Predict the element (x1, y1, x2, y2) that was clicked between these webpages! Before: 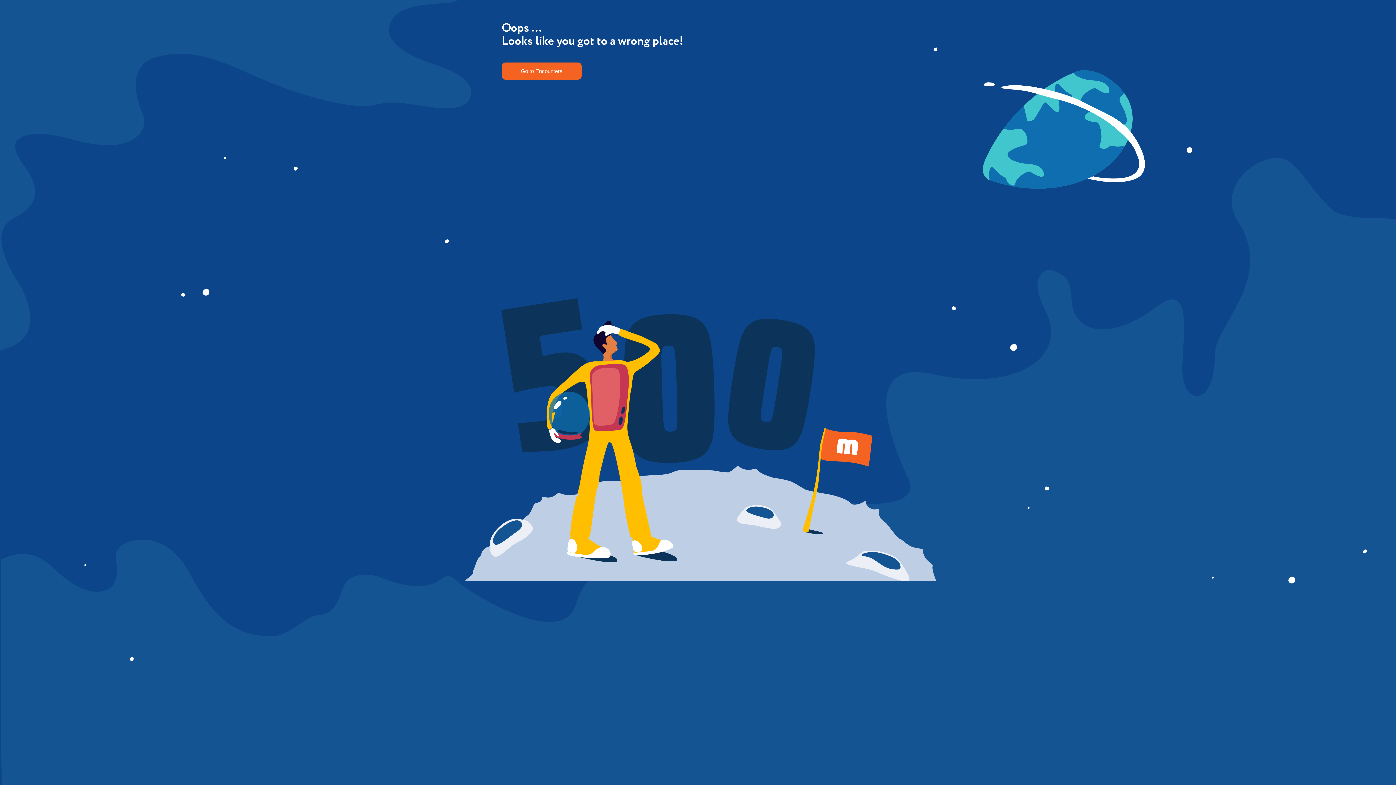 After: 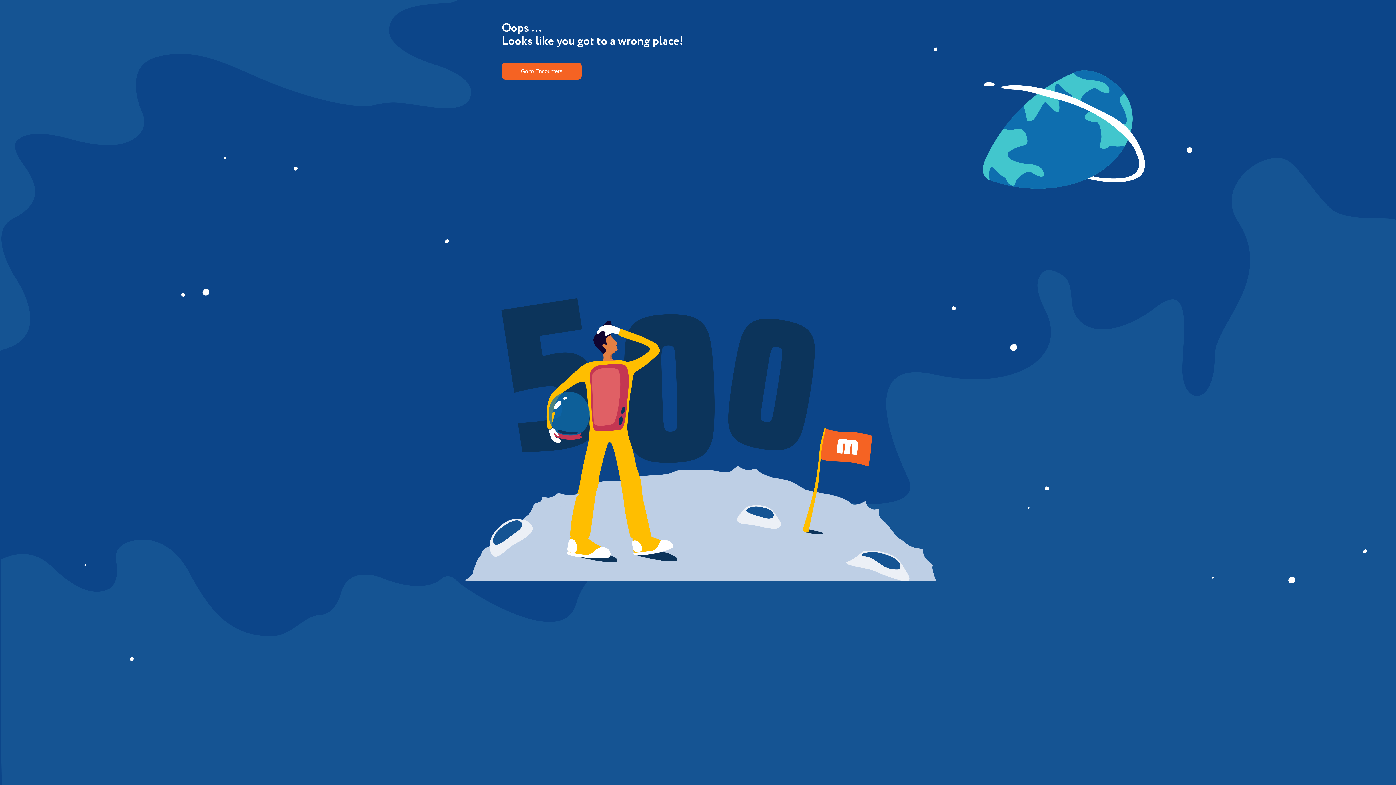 Action: bbox: (501, 62, 581, 79) label: Go to Encounters